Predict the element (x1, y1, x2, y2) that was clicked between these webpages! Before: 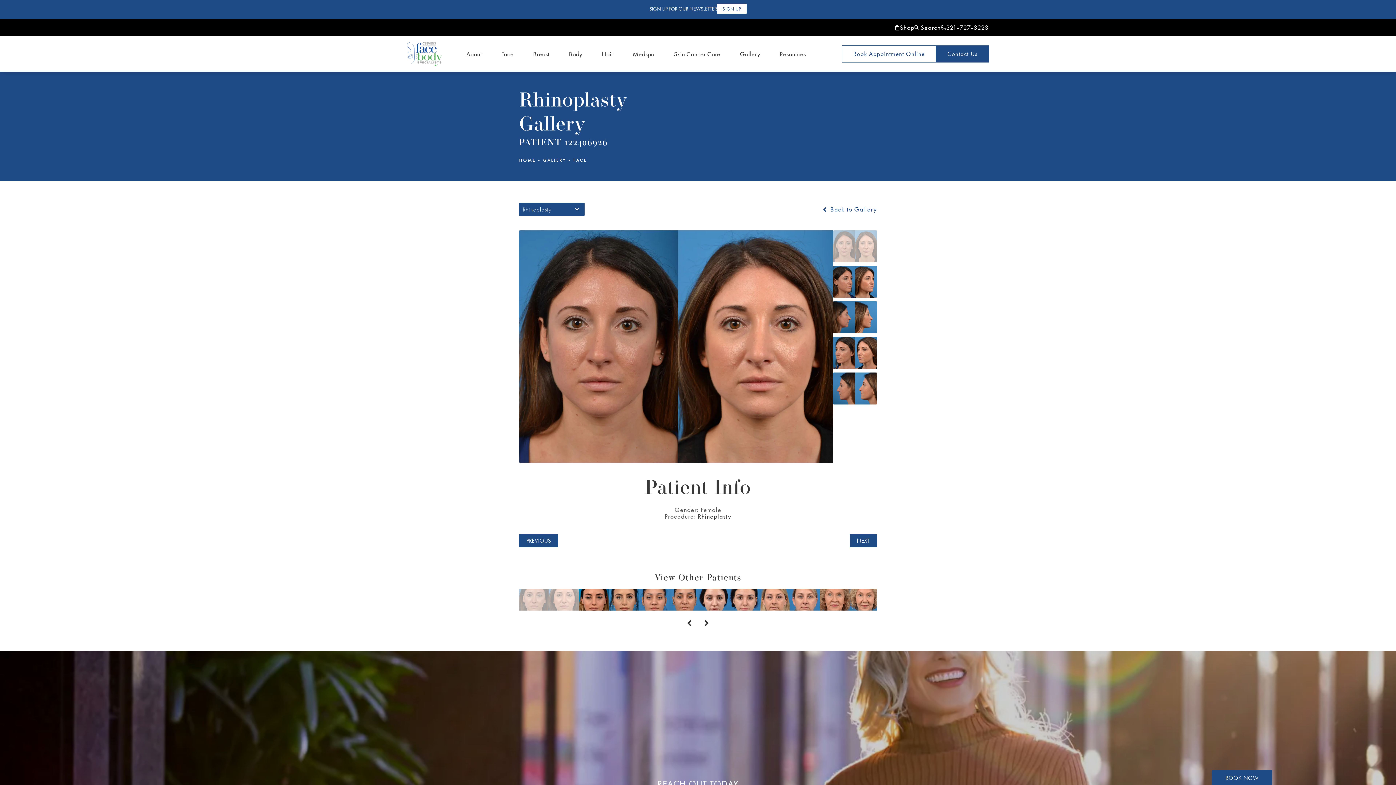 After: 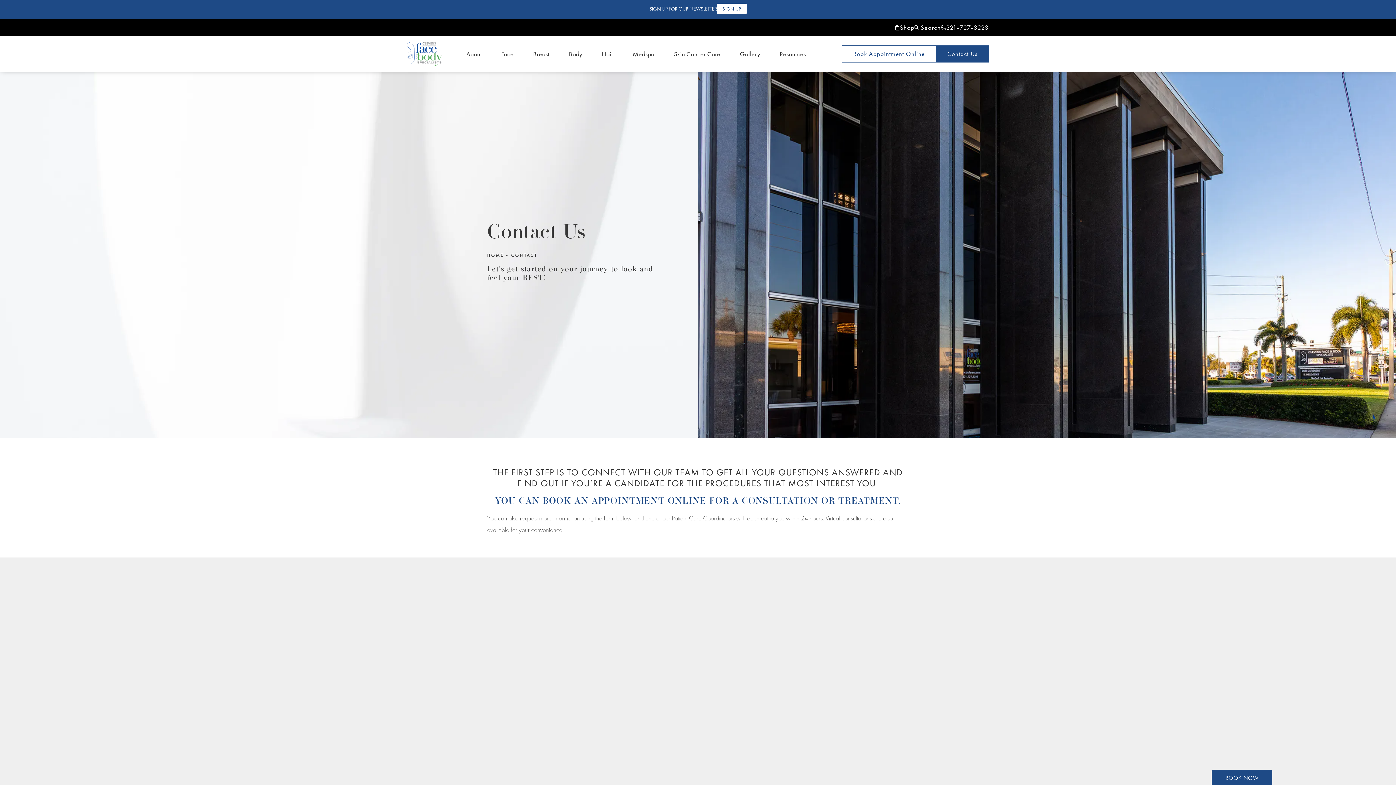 Action: label: Contact Us bbox: (936, 45, 989, 62)